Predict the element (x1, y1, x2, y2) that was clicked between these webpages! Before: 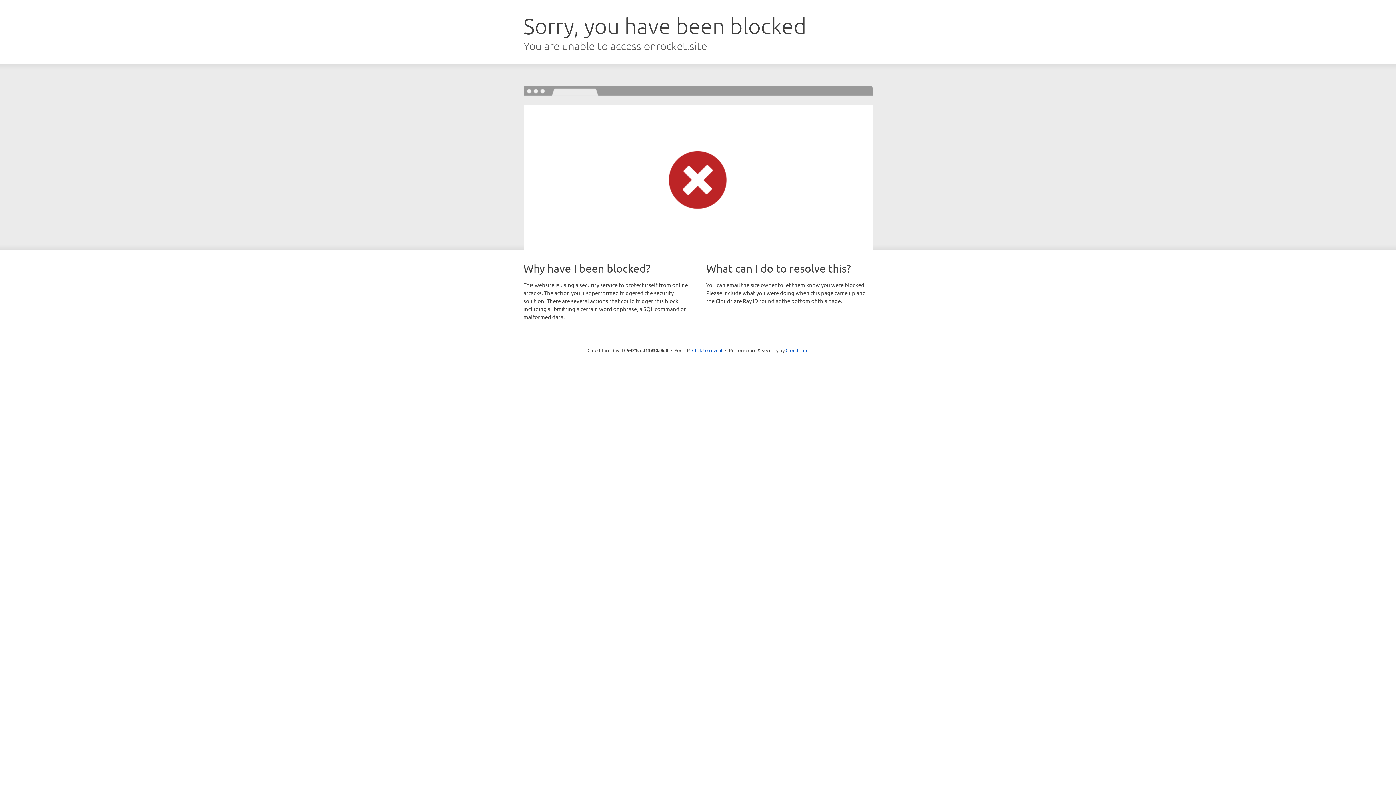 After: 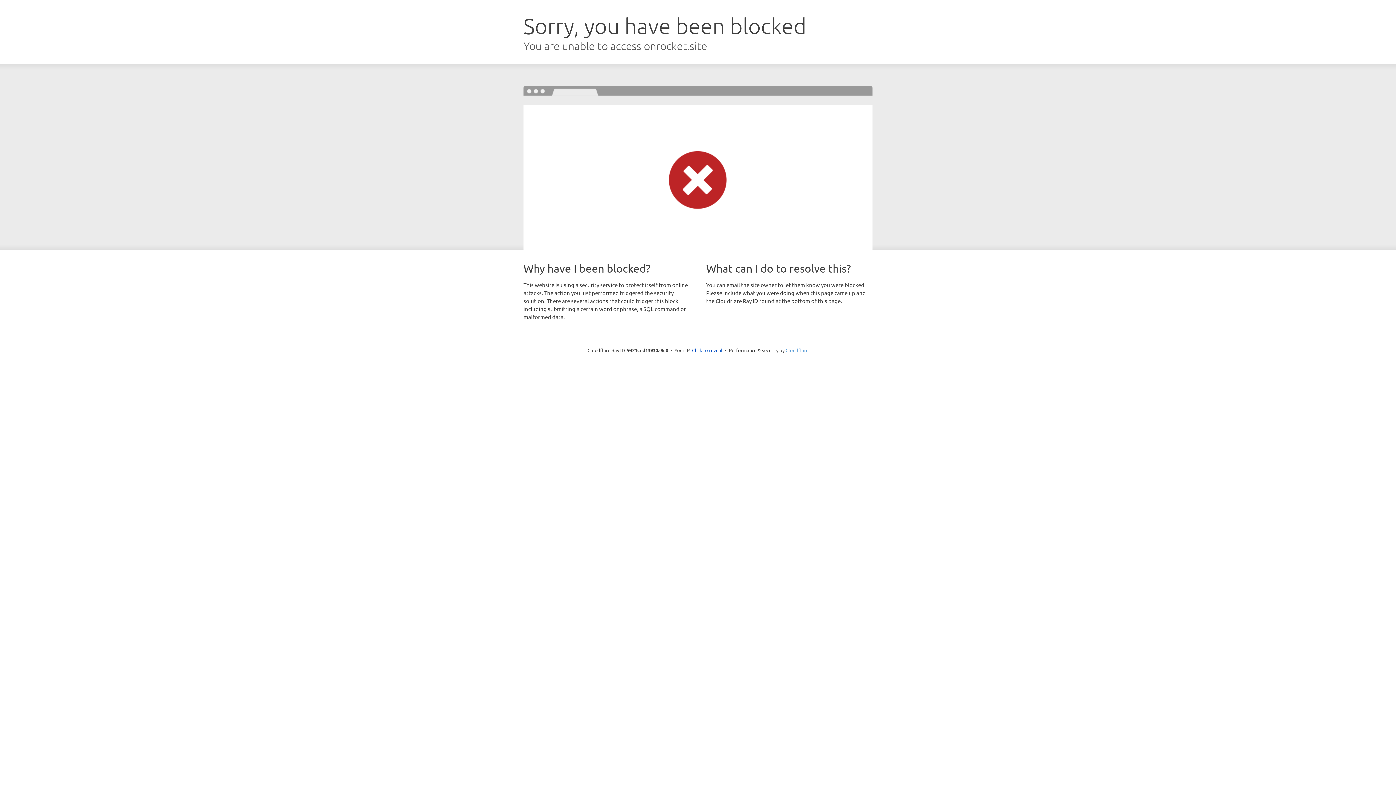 Action: bbox: (785, 347, 808, 353) label: Cloudflare